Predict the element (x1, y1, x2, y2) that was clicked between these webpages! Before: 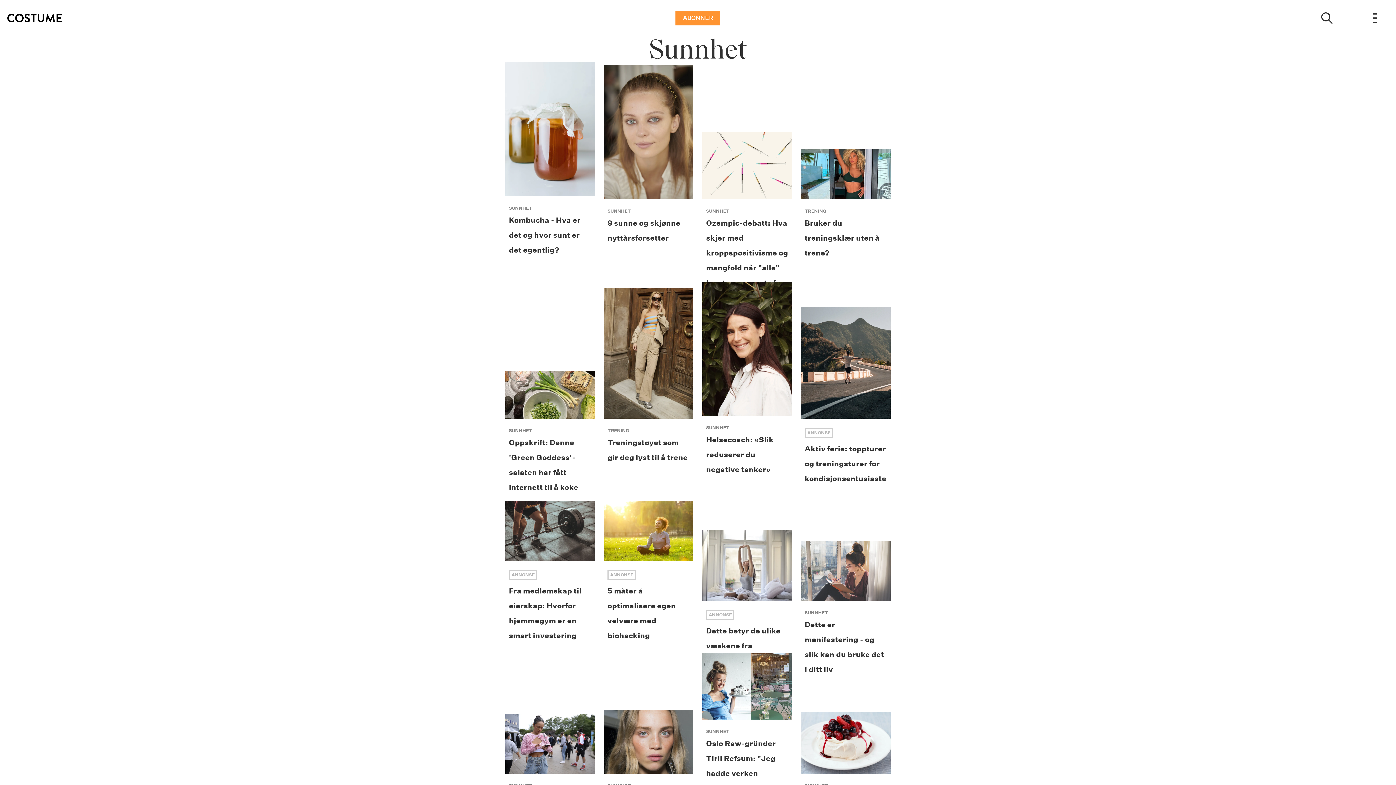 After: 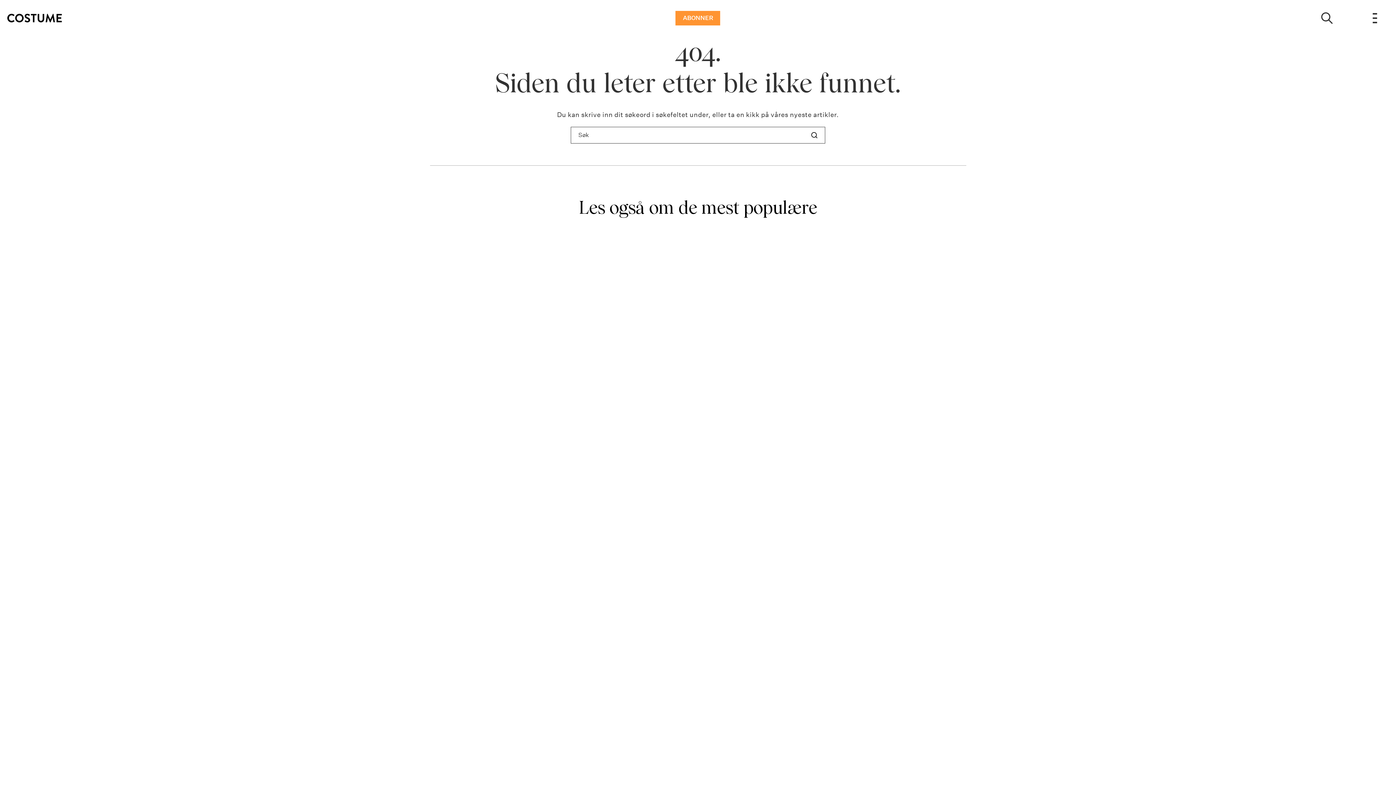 Action: label: ANNONSE
Aktiv ferie: toppturer og treningsturer for kondisjonsentusiaster bbox: (801, 281, 890, 477)